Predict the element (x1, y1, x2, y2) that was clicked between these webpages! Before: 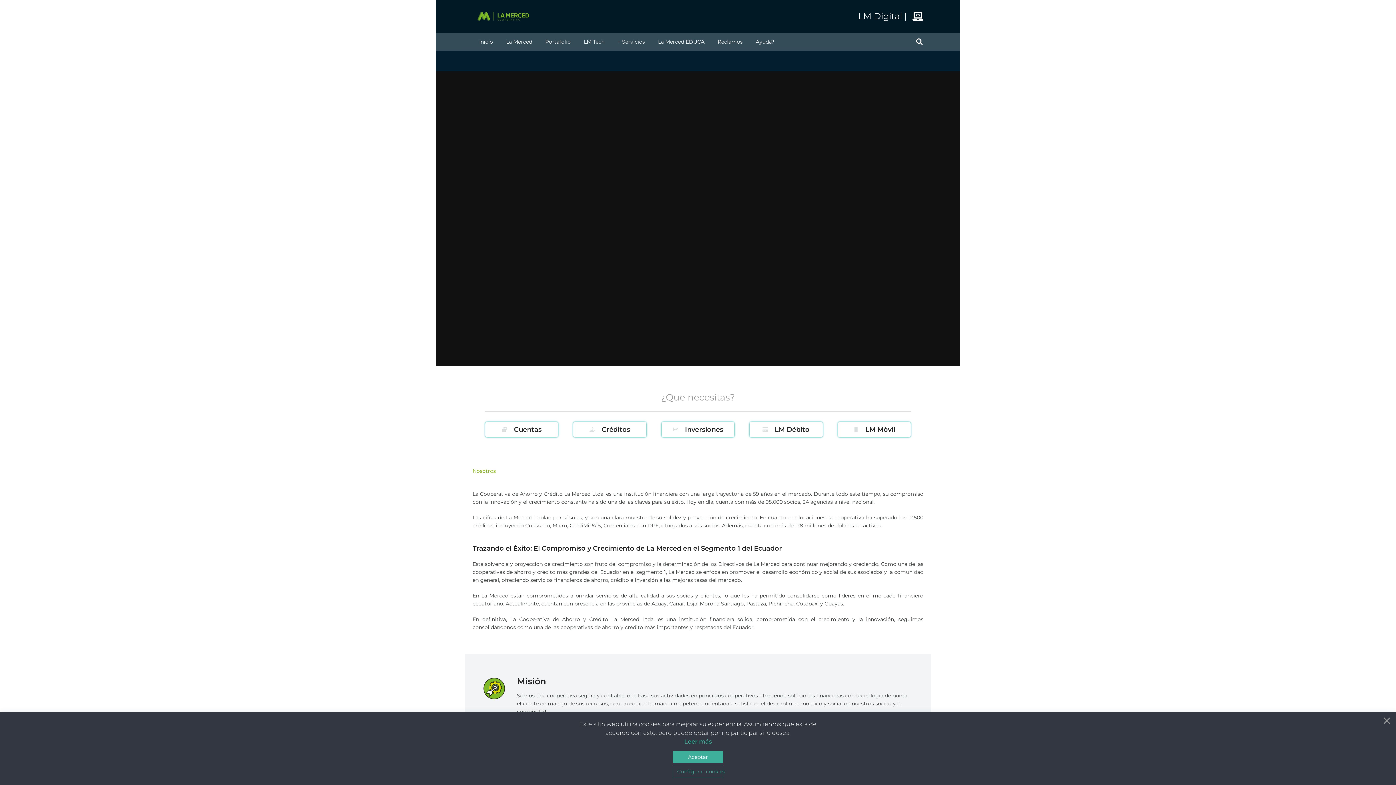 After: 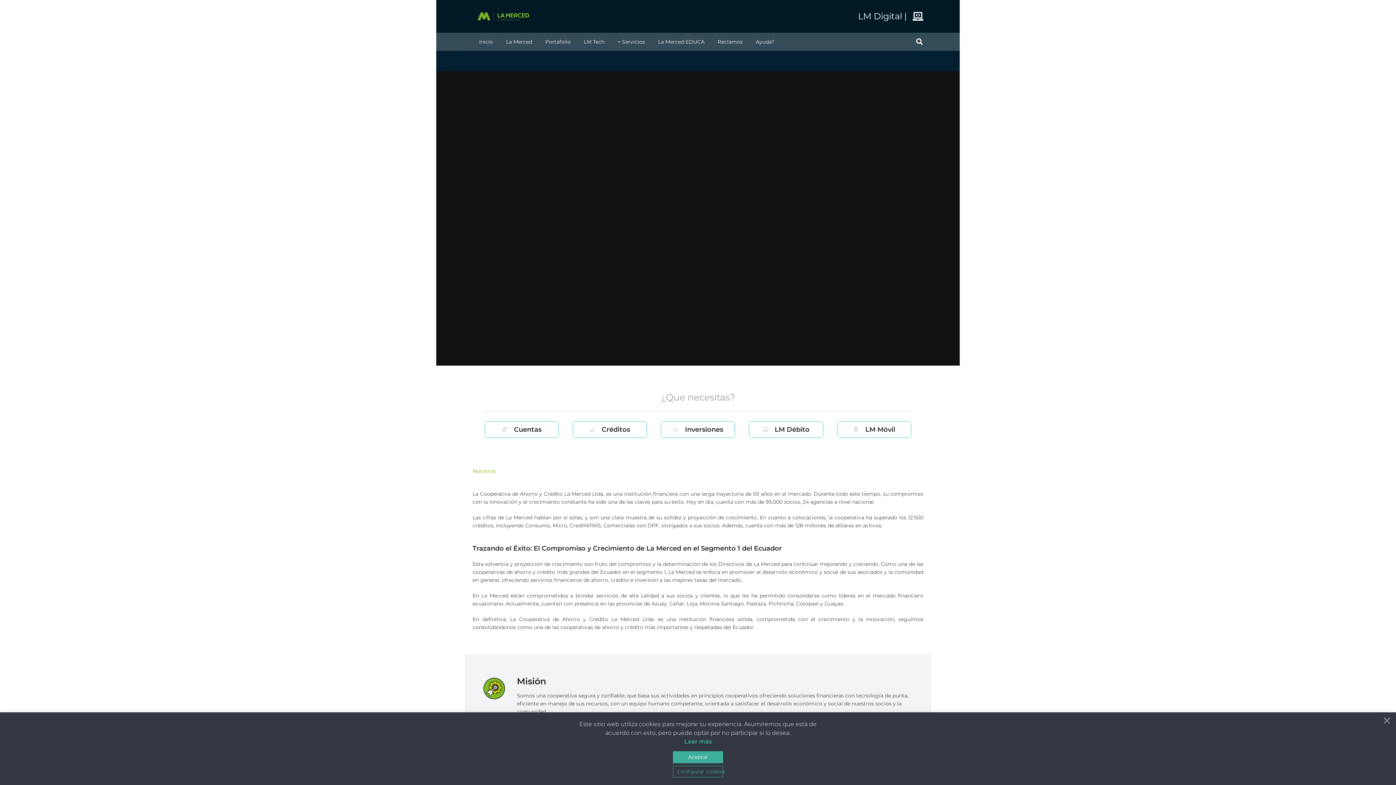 Action: bbox: (573, 737, 823, 746) label: Leer más